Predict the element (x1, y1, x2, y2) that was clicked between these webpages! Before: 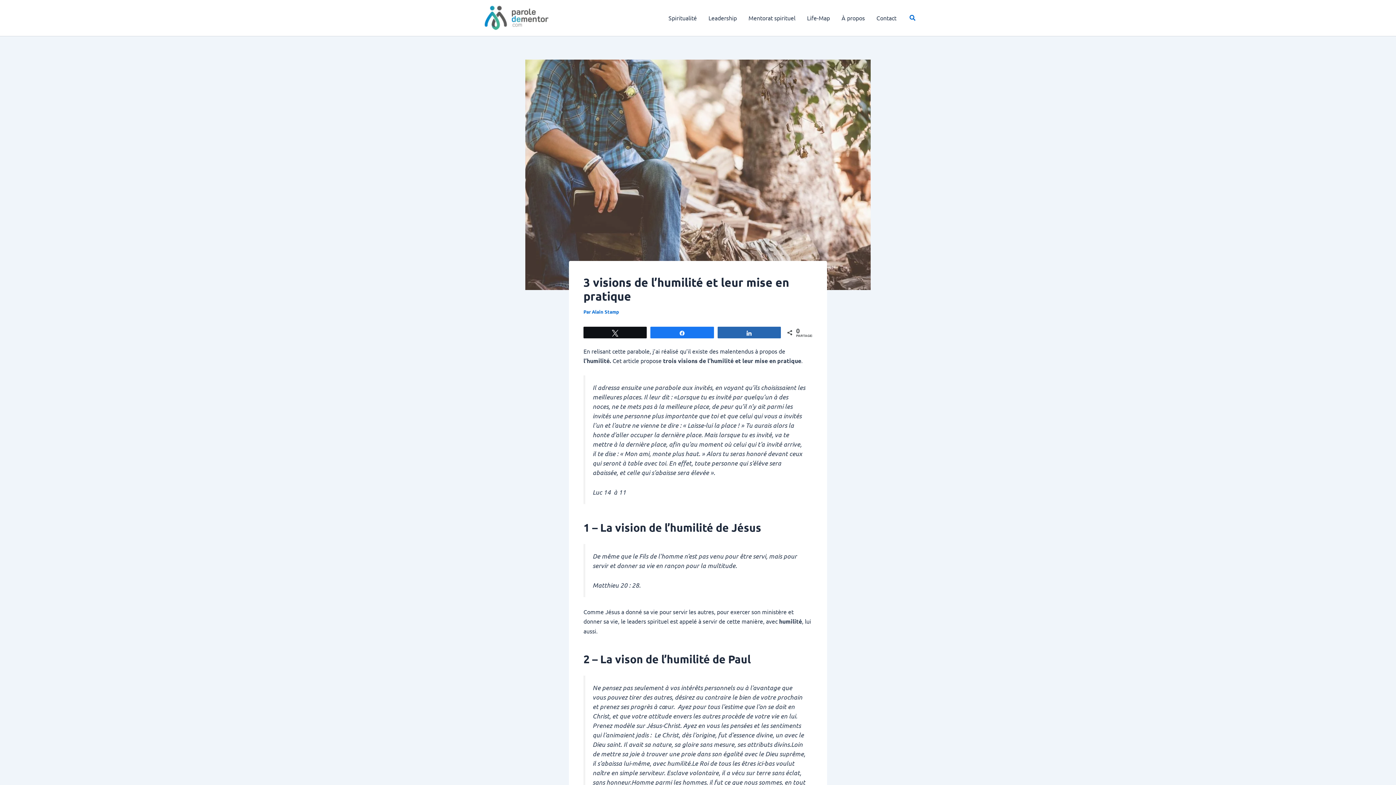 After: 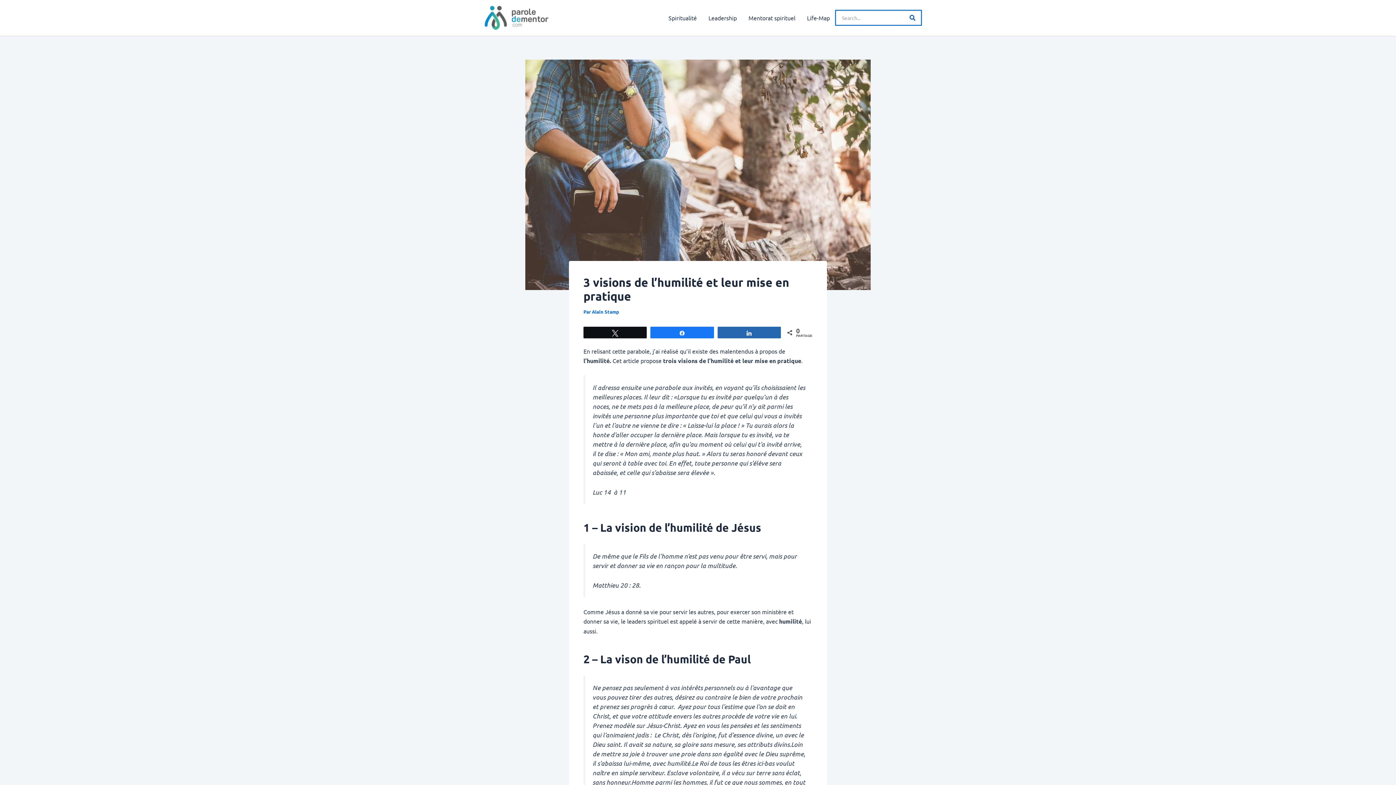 Action: bbox: (909, 13, 916, 22) label: Lien de l’icône de recherche